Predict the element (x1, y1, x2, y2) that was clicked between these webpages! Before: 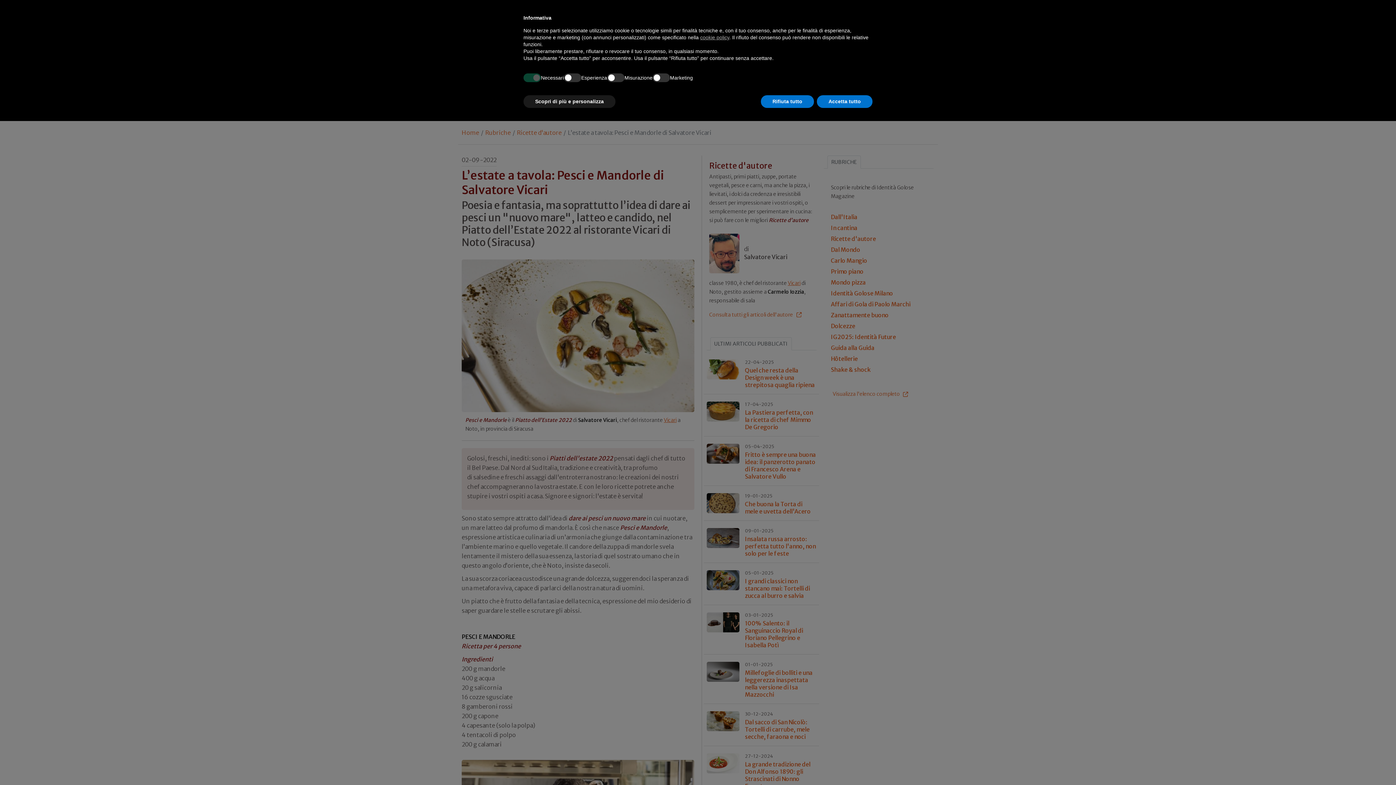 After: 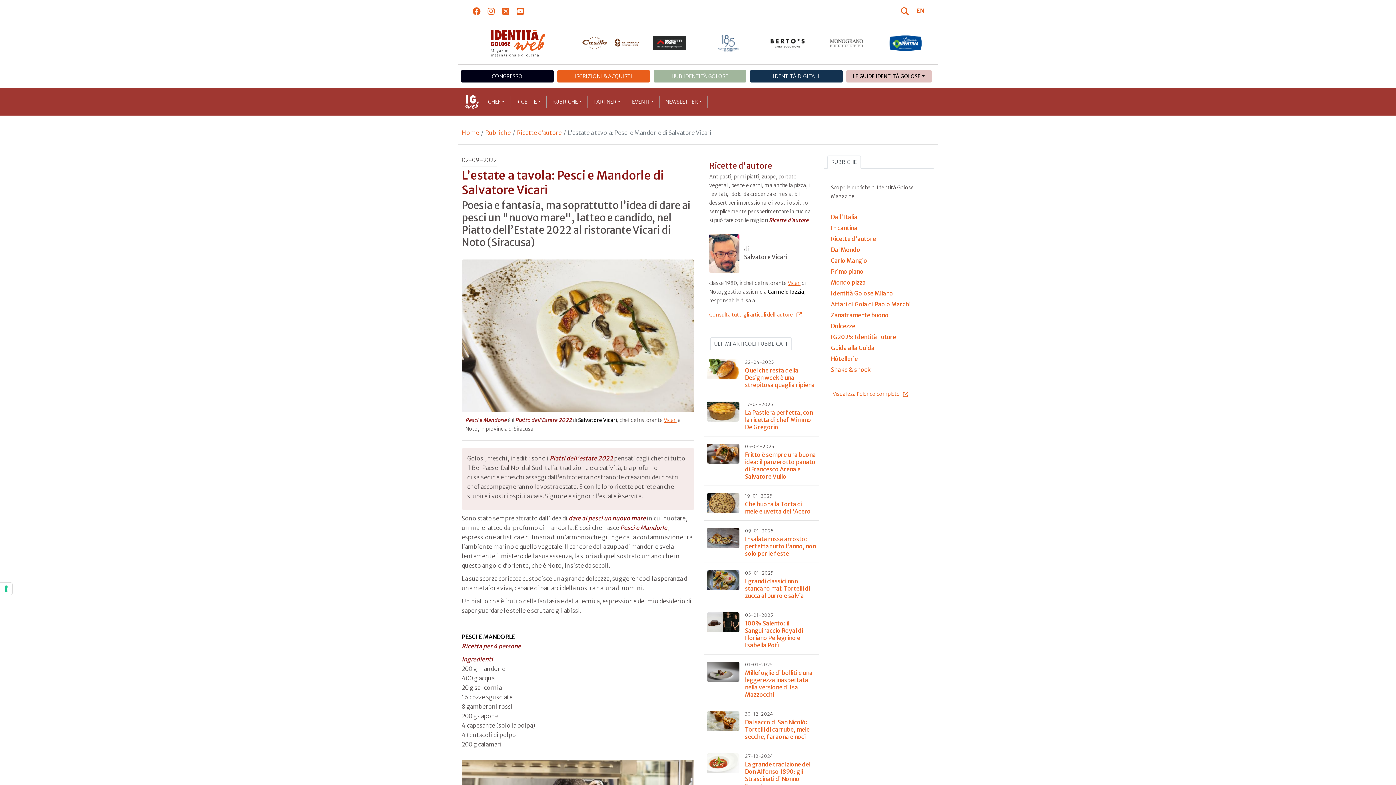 Action: bbox: (817, 95, 872, 108) label: Accetta tutto